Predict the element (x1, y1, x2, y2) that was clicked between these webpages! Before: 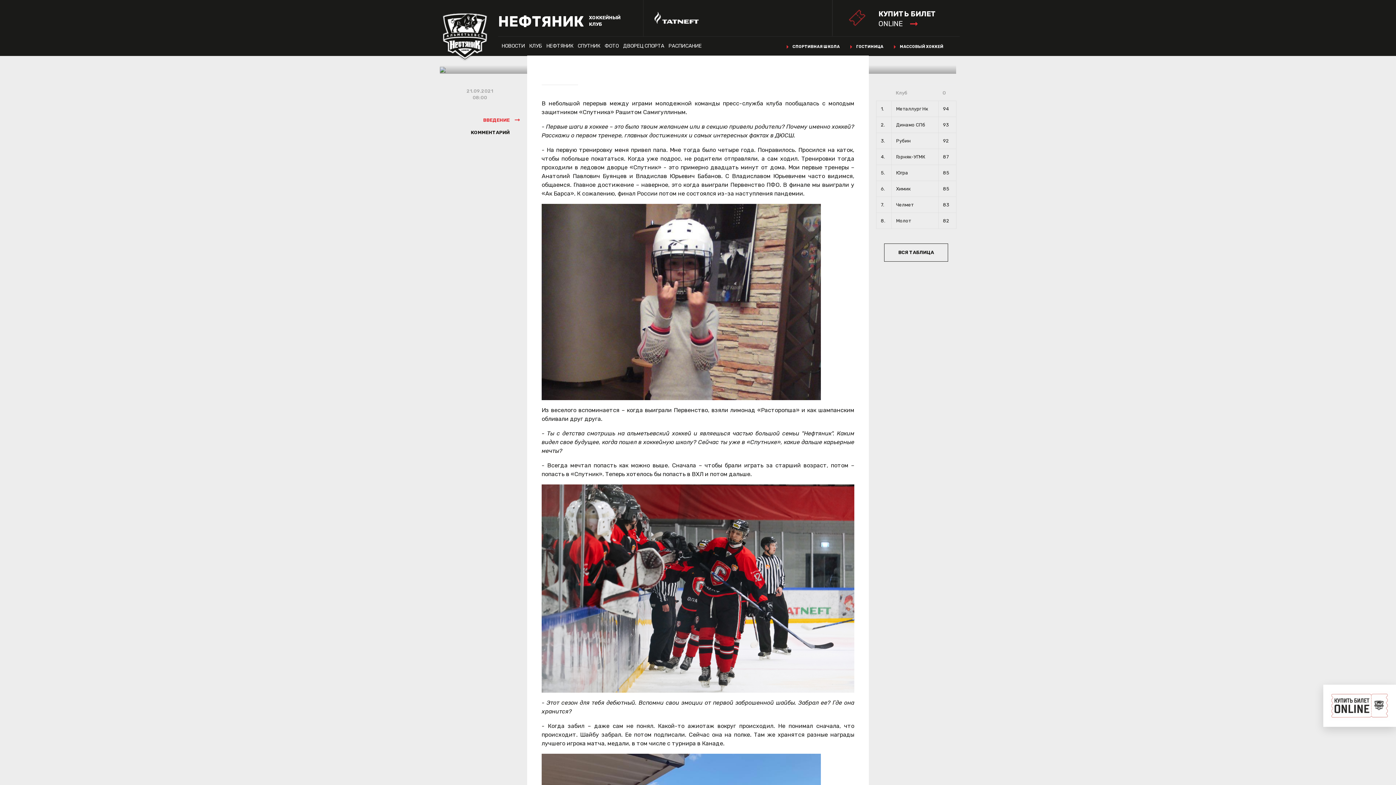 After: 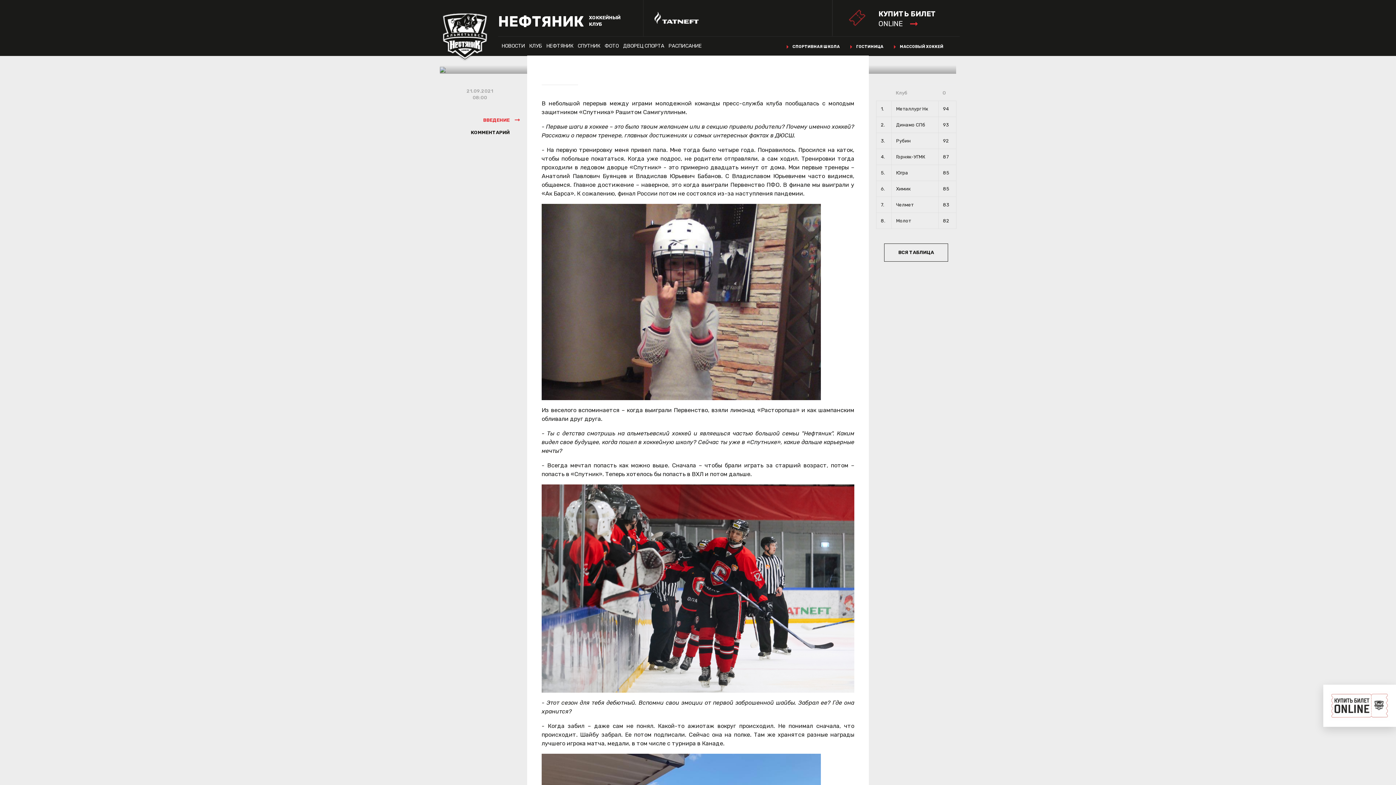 Action: label: КЛУБ bbox: (529, 36, 542, 55)